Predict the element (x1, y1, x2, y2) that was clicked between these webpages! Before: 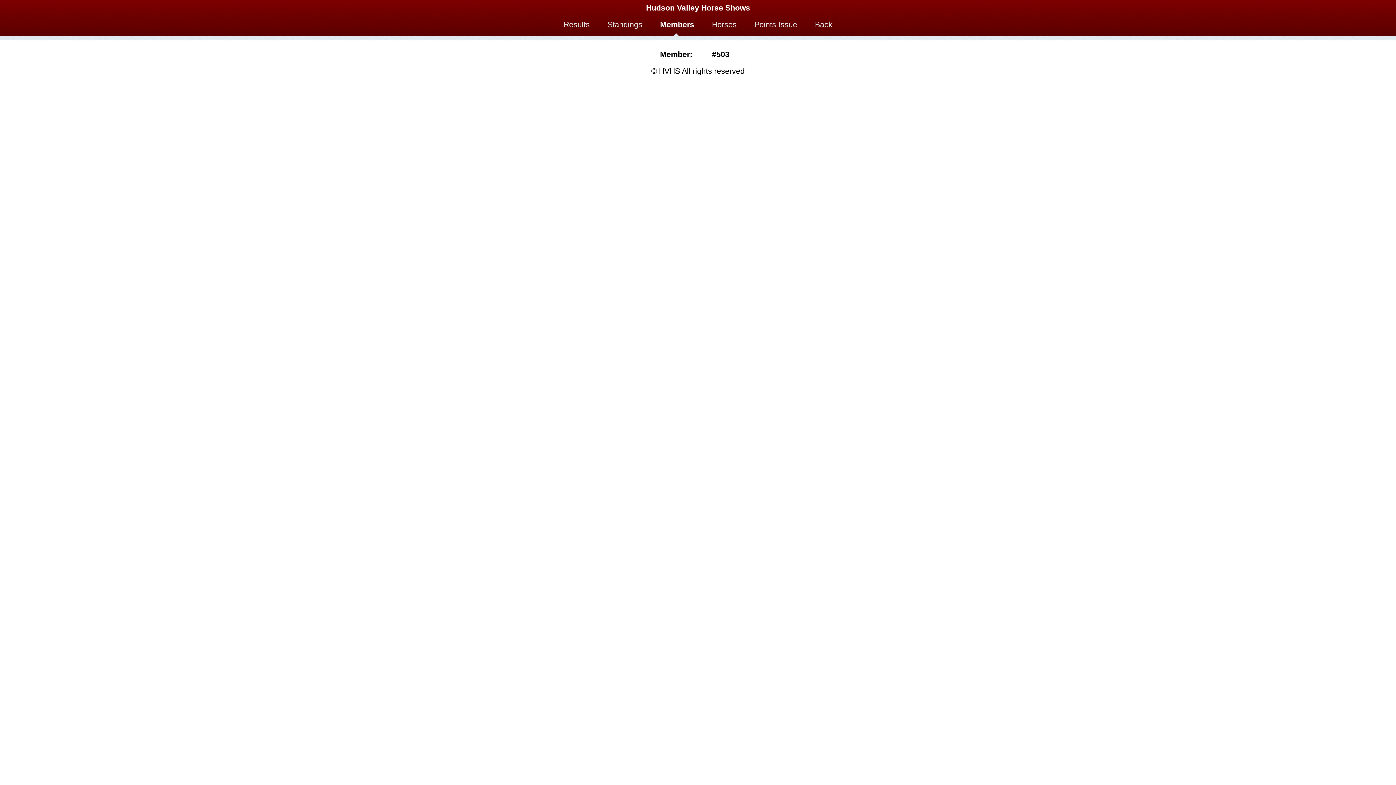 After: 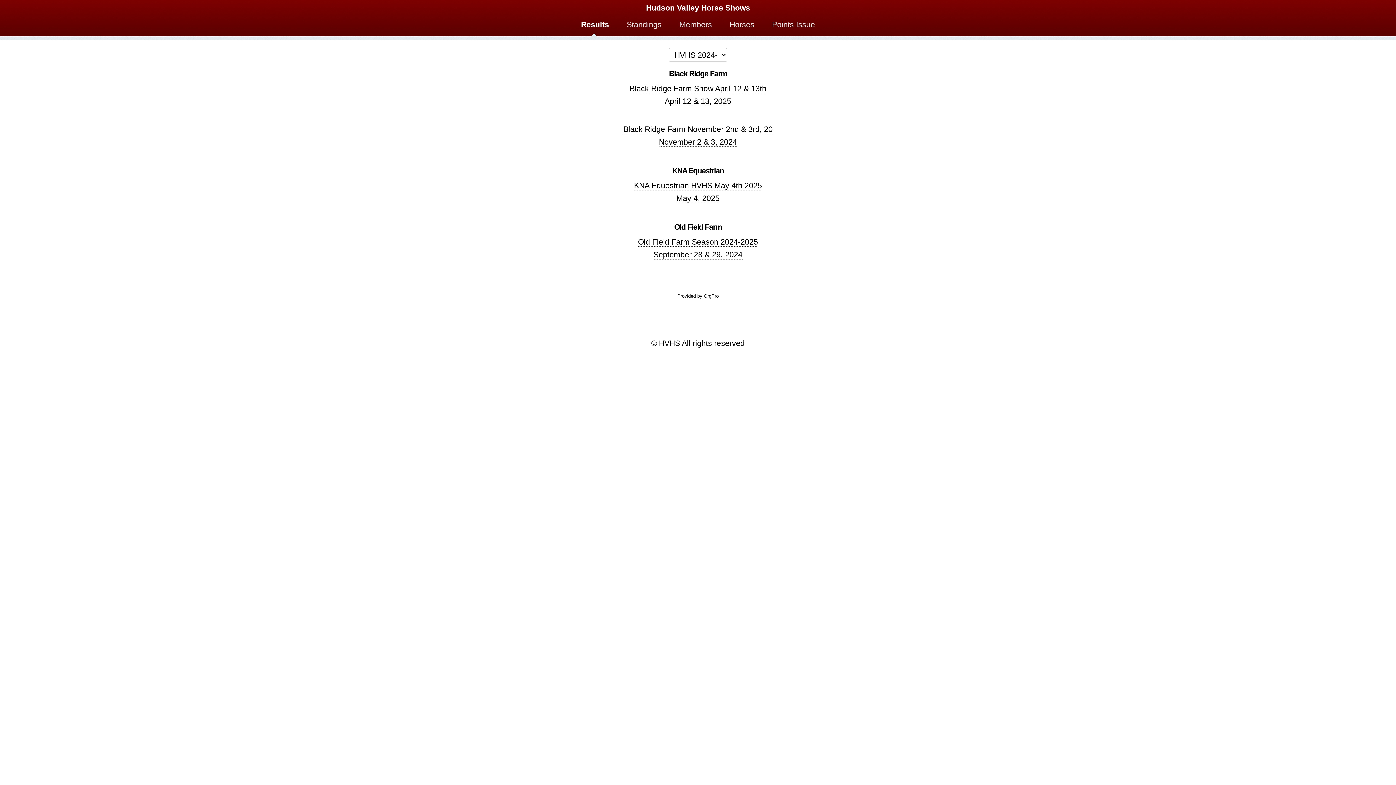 Action: bbox: (559, 14, 593, 36) label: Results